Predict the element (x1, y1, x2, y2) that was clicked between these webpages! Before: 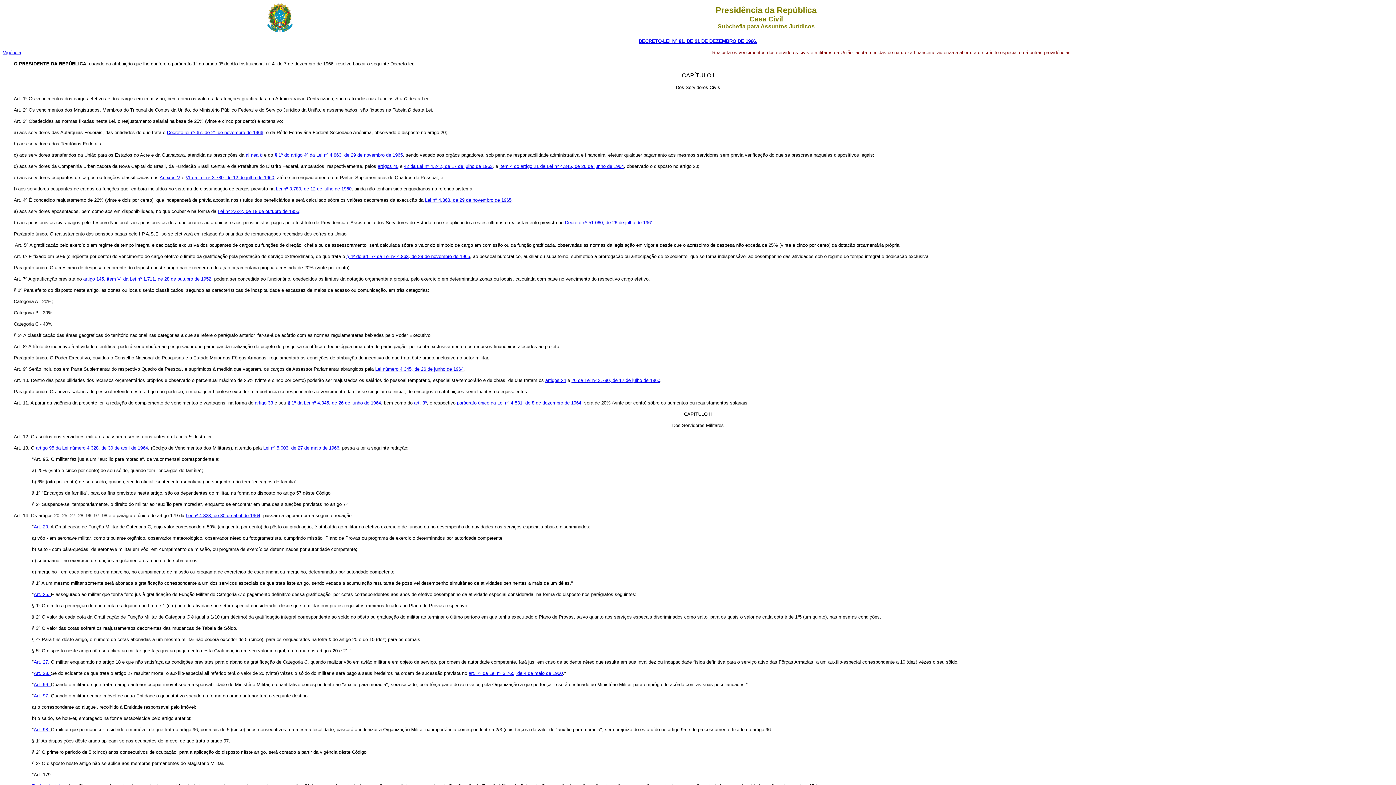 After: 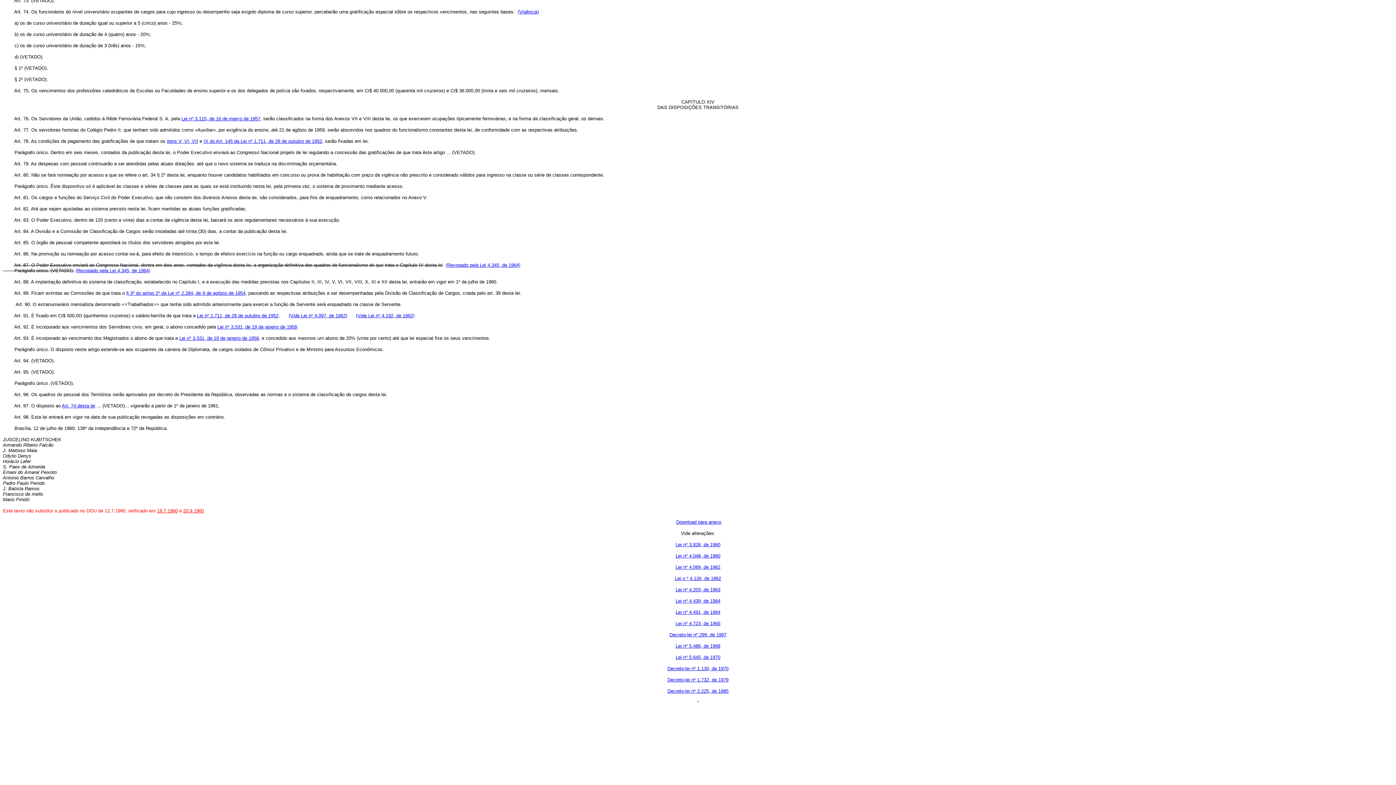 Action: label: Anexos V bbox: (159, 174, 180, 180)